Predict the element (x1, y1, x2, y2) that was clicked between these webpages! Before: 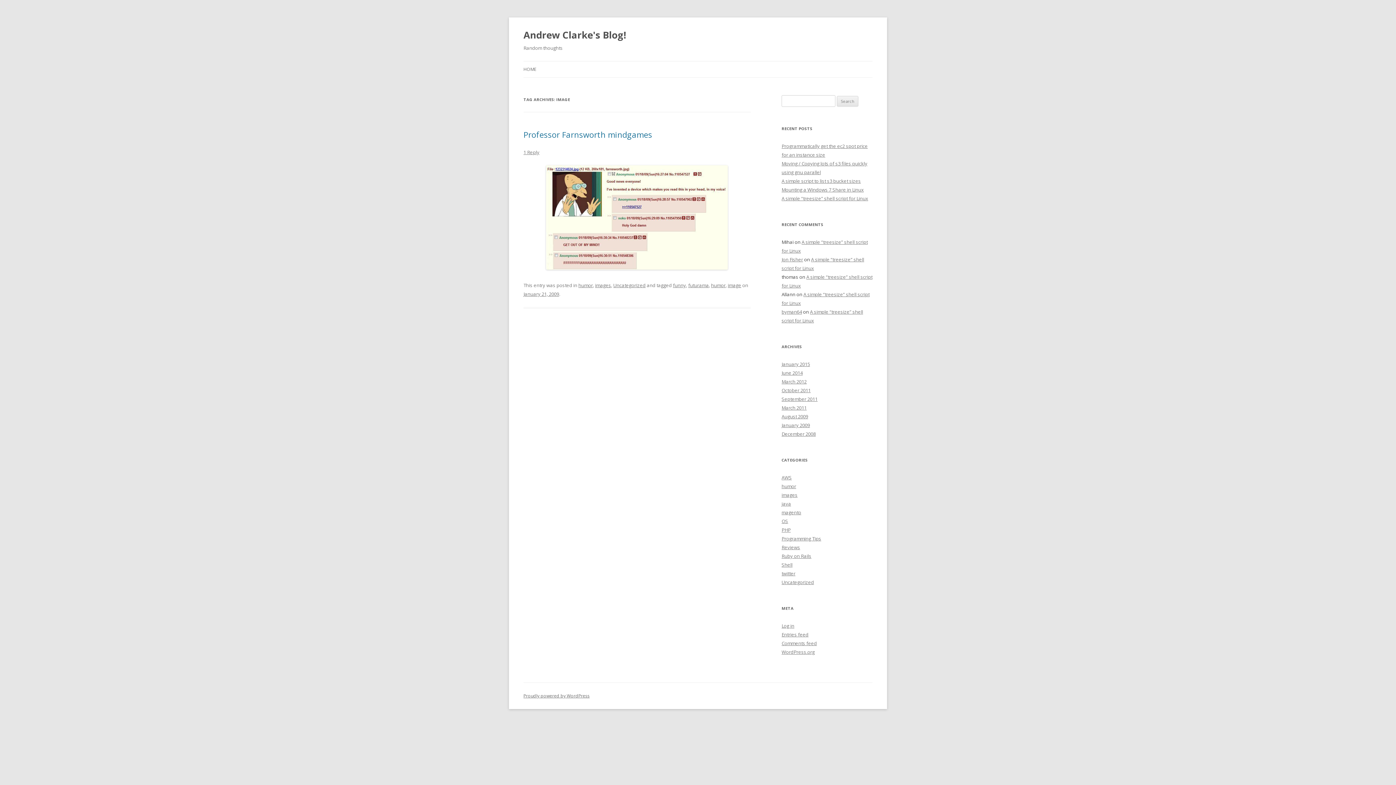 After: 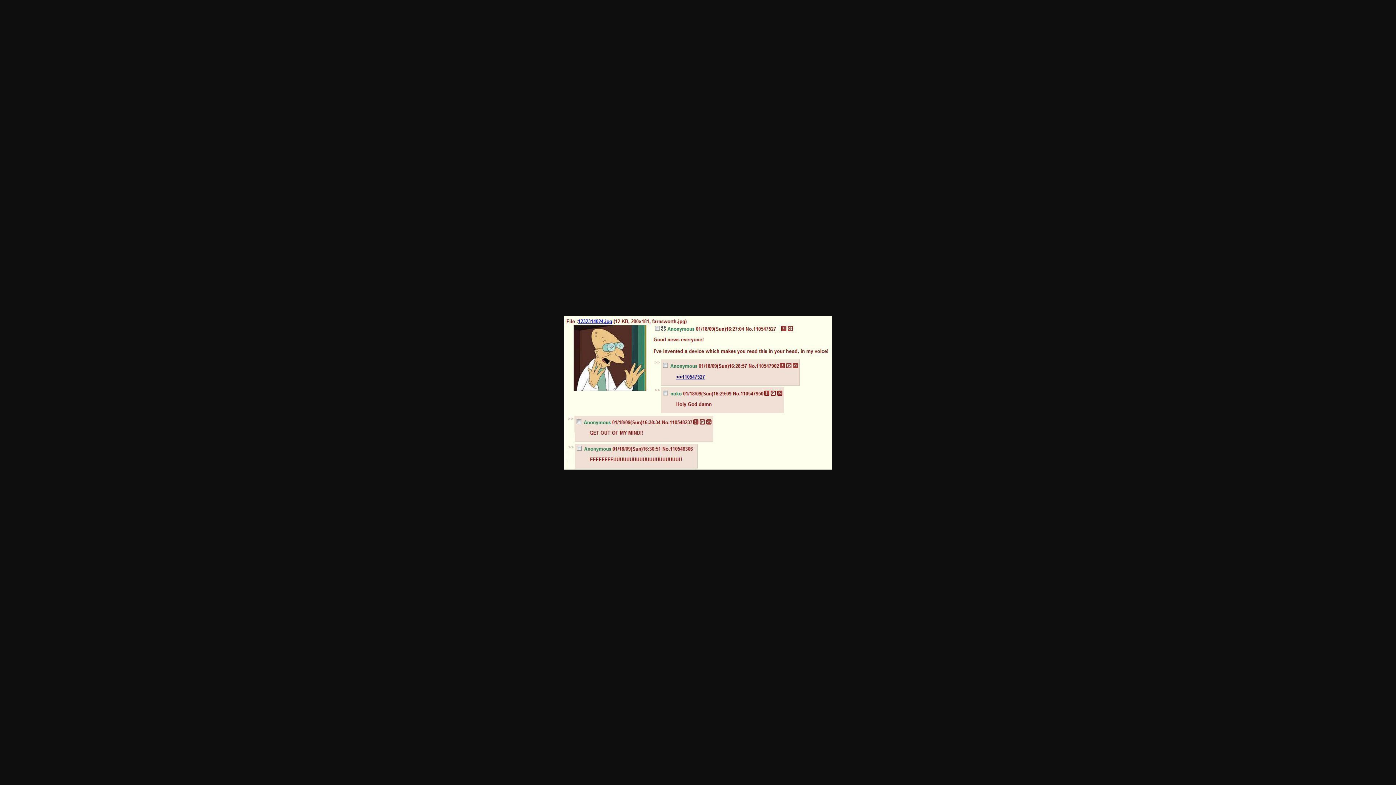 Action: bbox: (546, 264, 728, 271)